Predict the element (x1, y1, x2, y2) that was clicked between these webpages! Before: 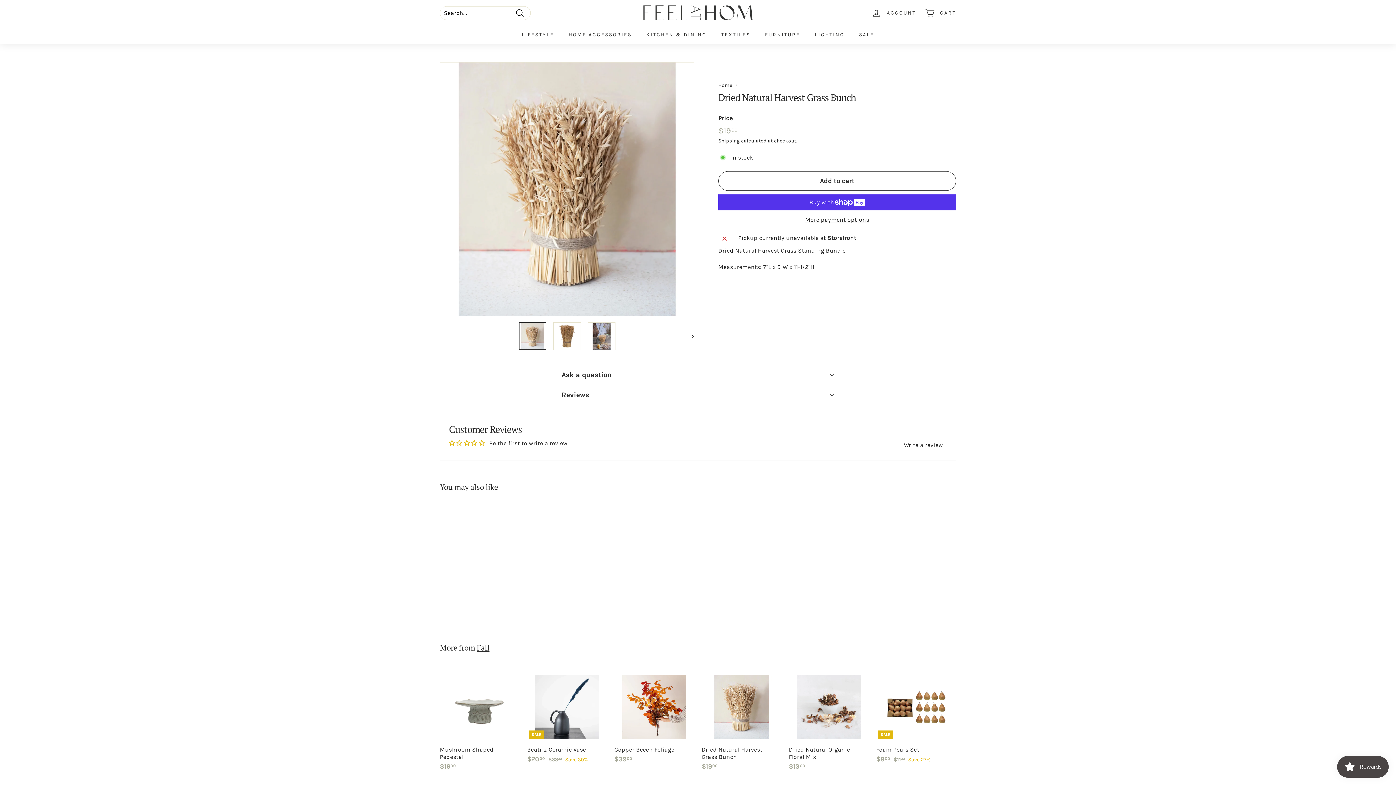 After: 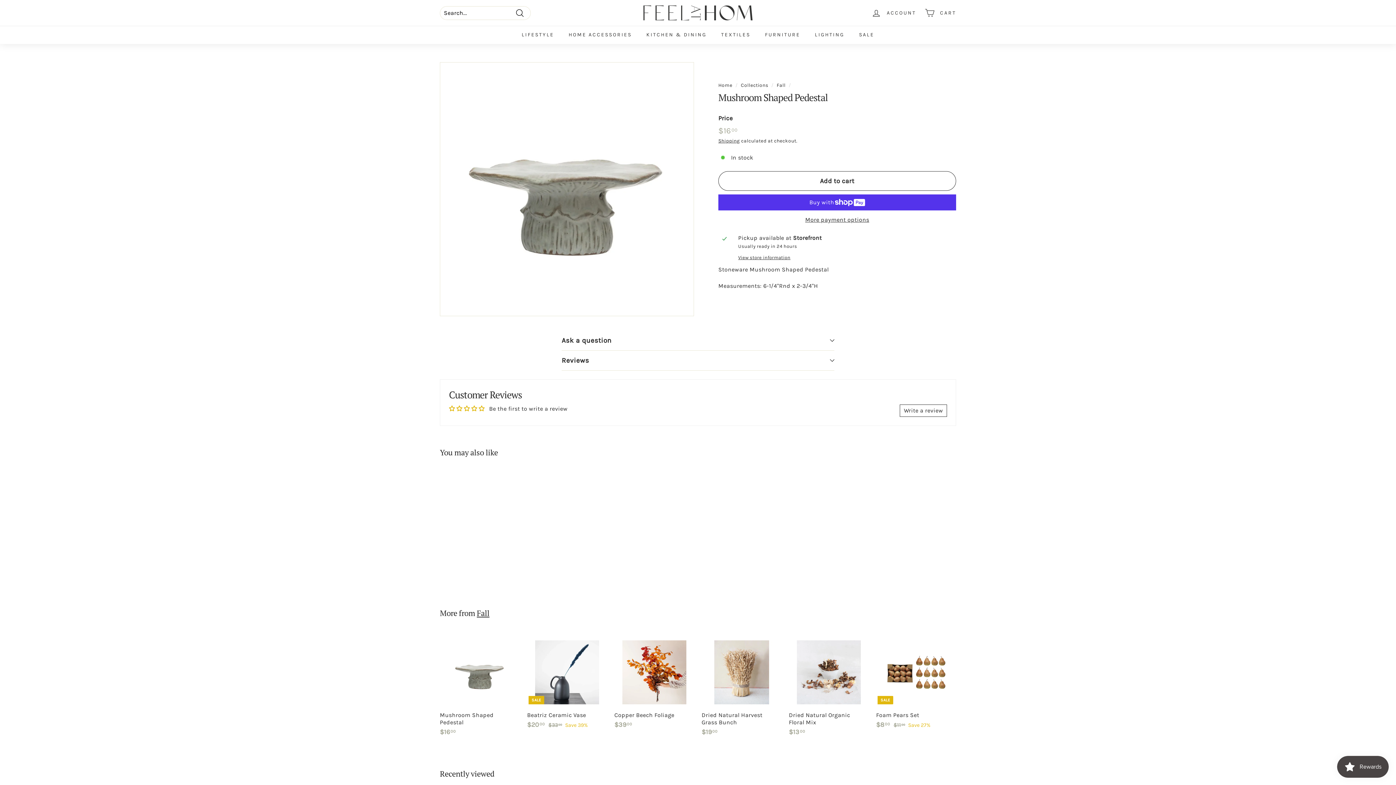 Action: bbox: (440, 667, 520, 778) label: Mushroom Shaped Pedestal
$1600
$16.00